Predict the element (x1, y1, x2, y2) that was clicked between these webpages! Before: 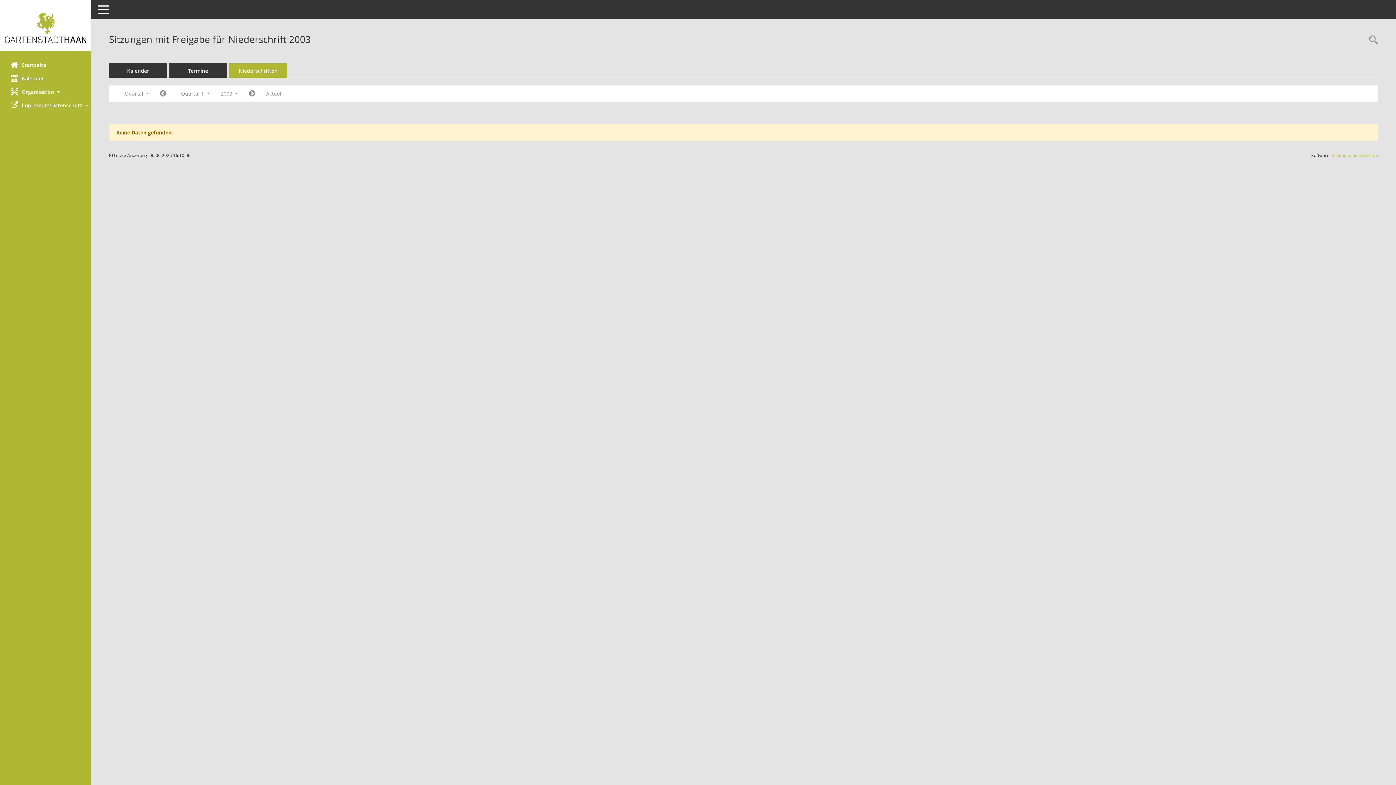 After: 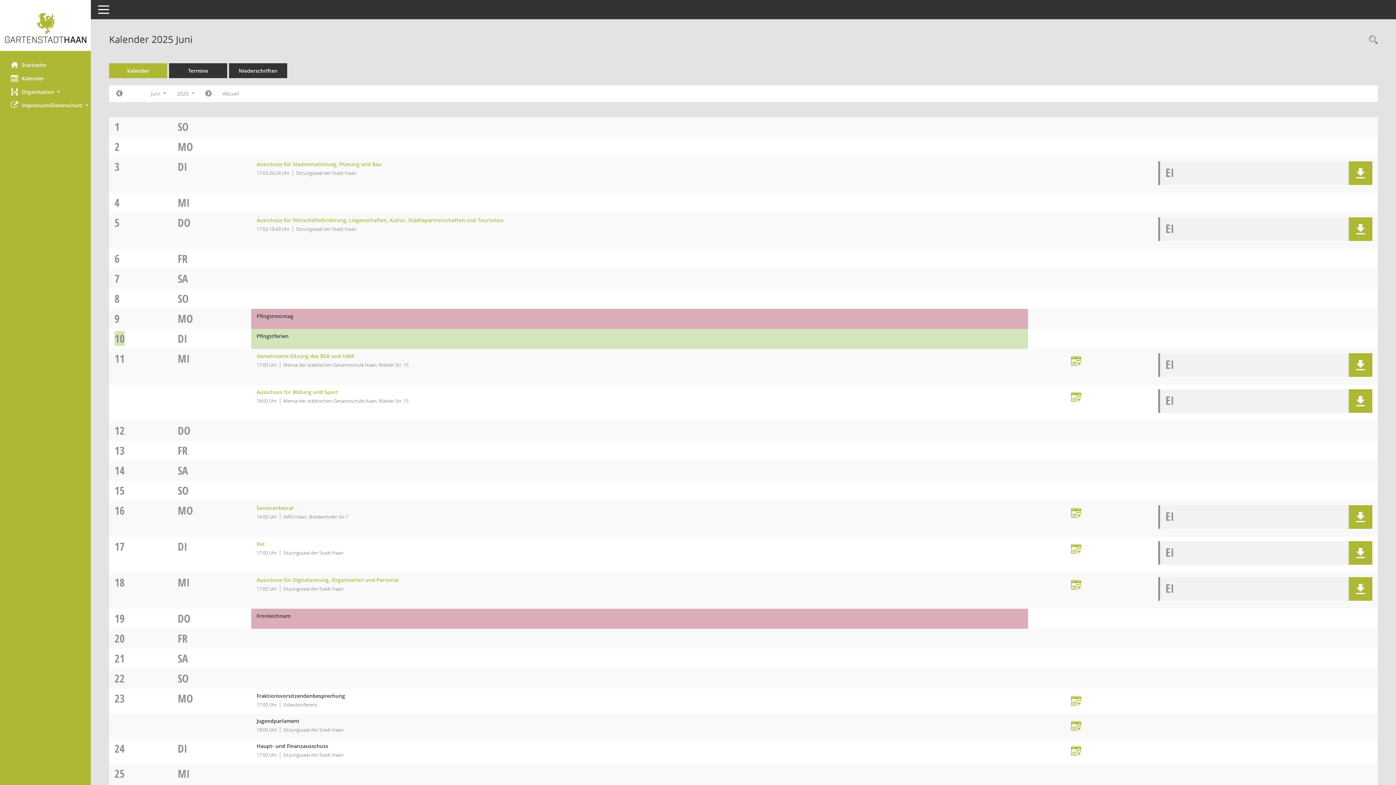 Action: label: Diese Seite enthält eine kalendarische Übersicht der Sitzungstermine für einen Monat. bbox: (109, 63, 167, 78)